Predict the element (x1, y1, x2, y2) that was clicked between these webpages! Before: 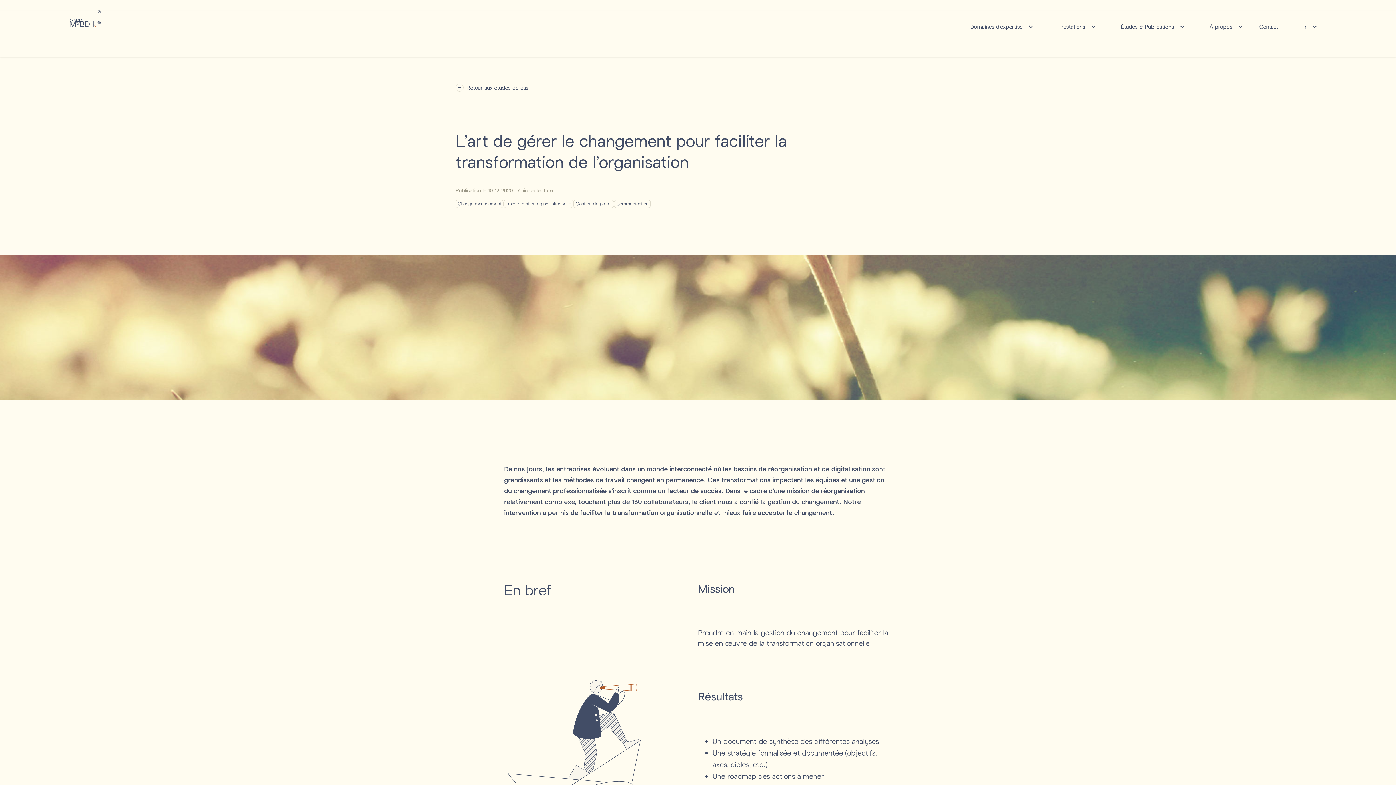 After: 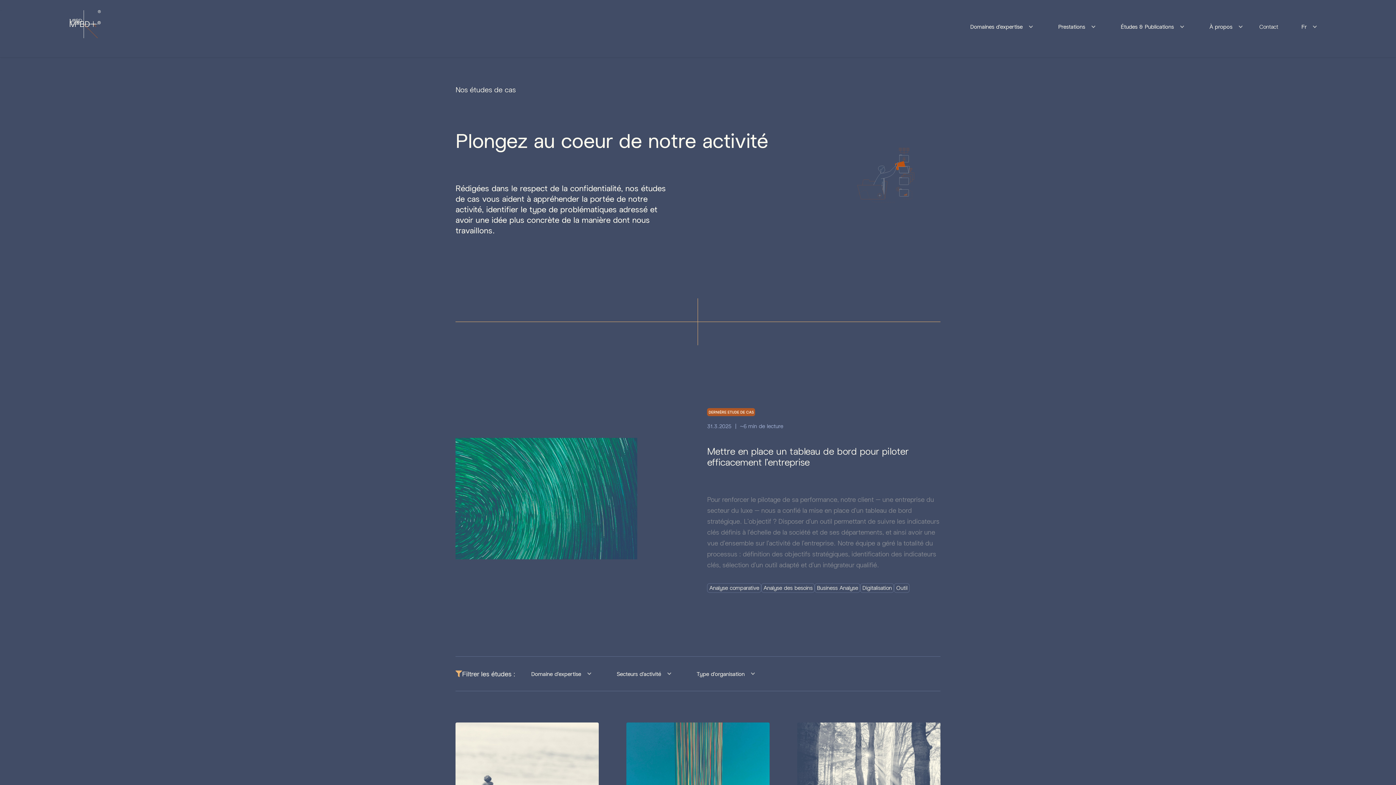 Action: label: Retour aux études de cas bbox: (455, 83, 666, 91)